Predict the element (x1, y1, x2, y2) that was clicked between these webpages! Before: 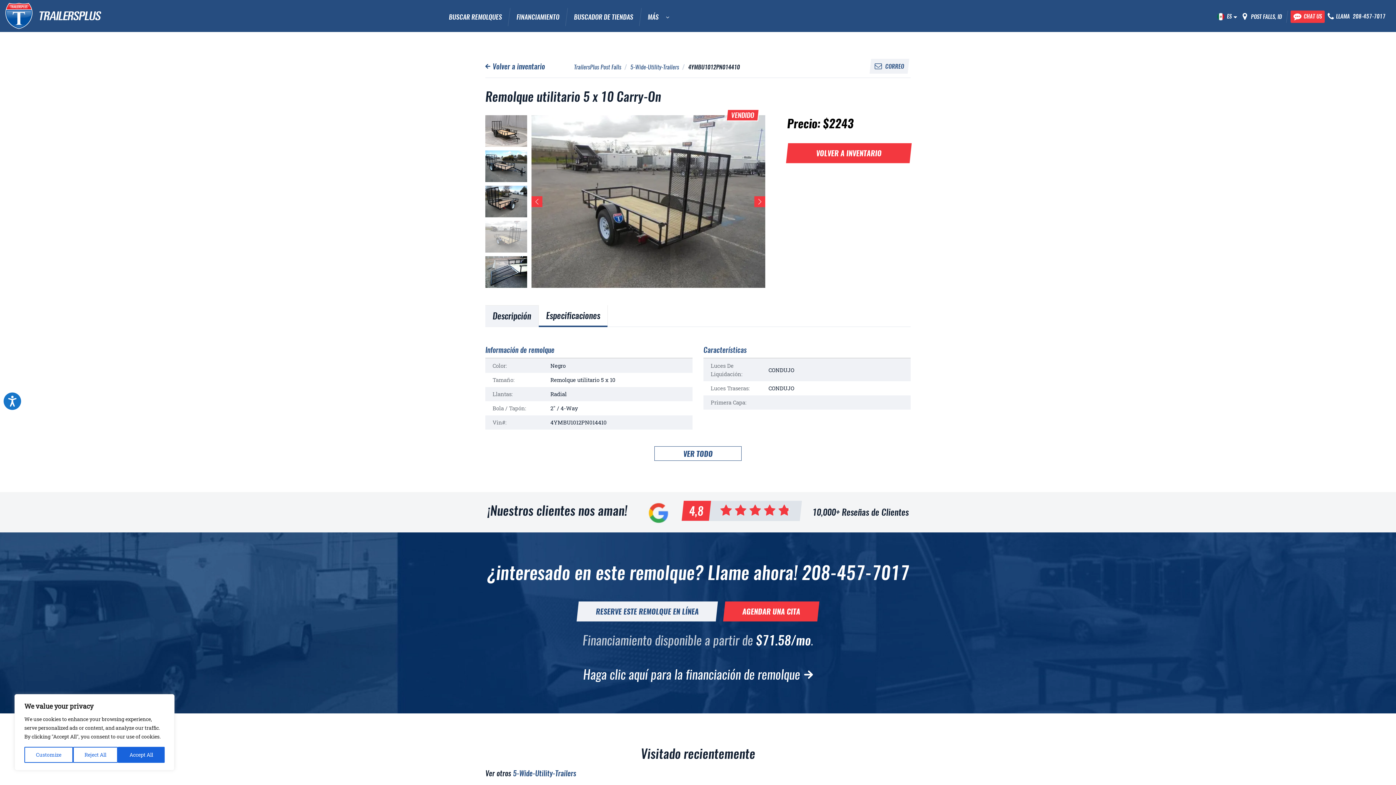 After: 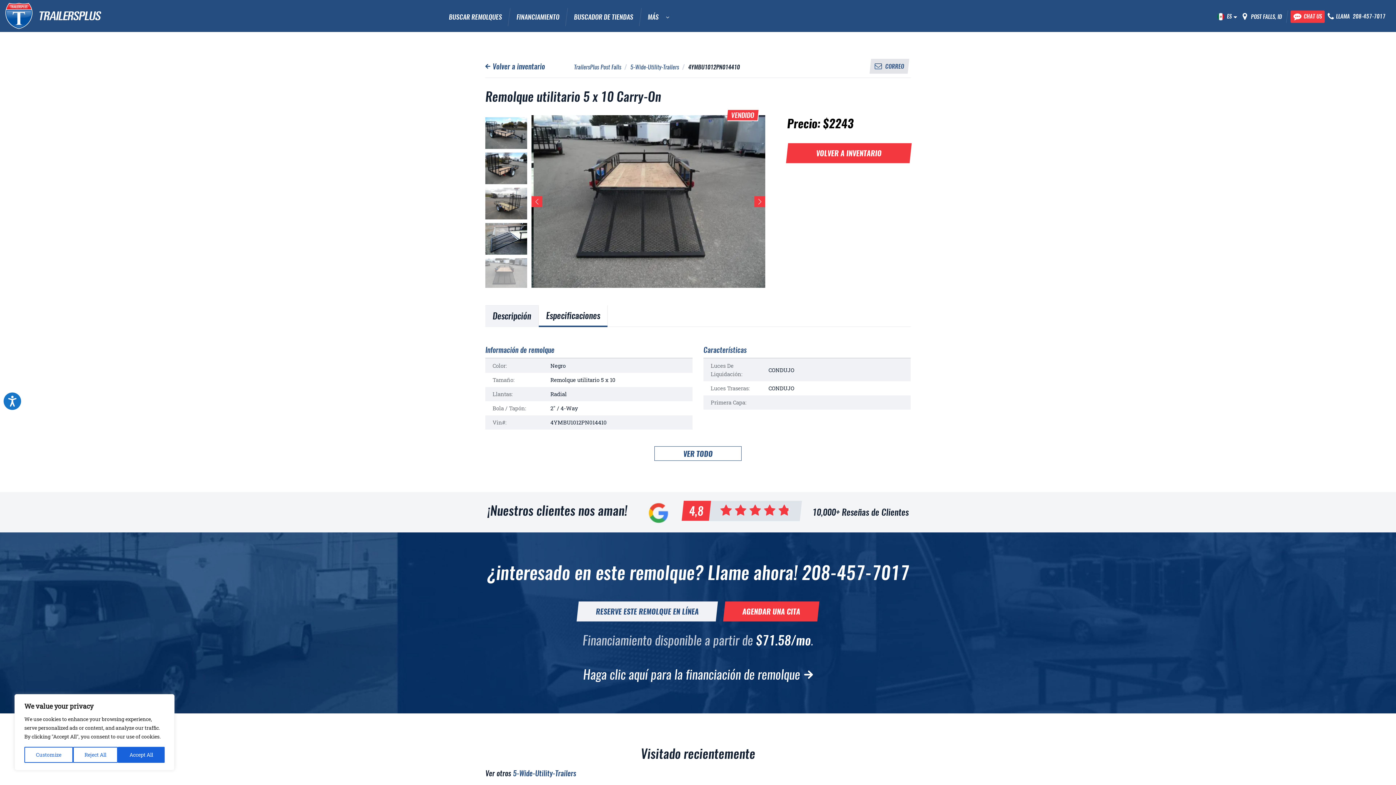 Action: label:  CORREO bbox: (870, 58, 908, 73)